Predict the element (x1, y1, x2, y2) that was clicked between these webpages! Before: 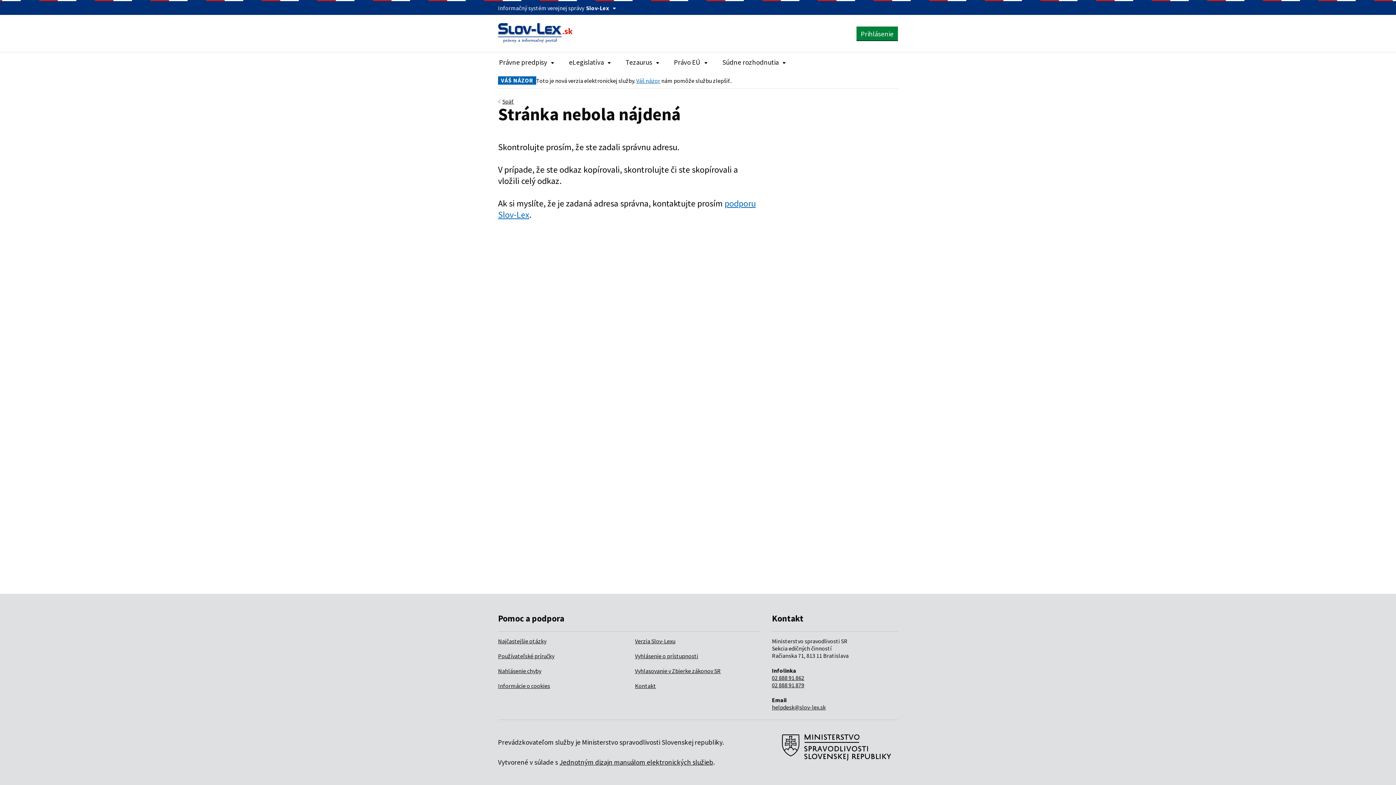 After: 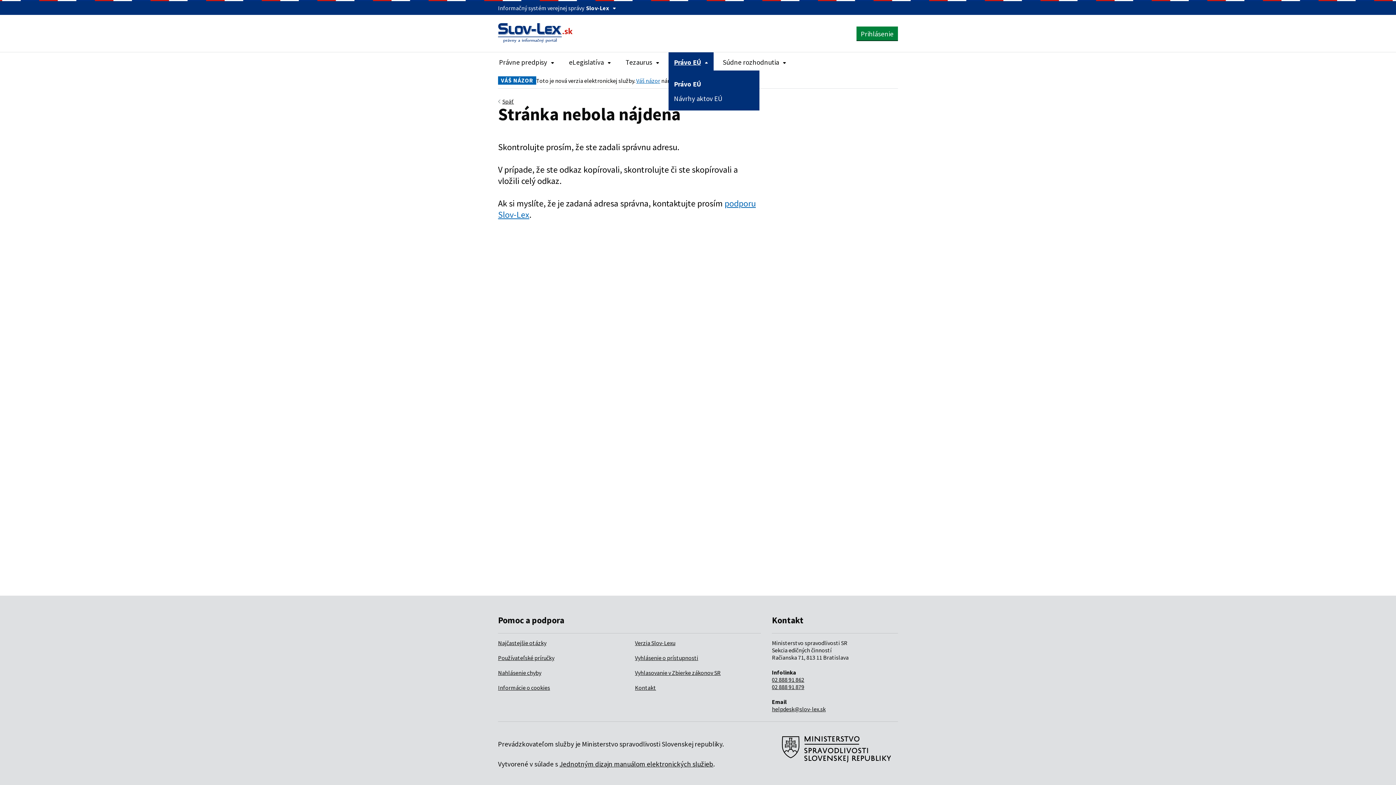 Action: bbox: (668, 52, 713, 70) label: Rozbaliť položky navigácie Právo EÚ